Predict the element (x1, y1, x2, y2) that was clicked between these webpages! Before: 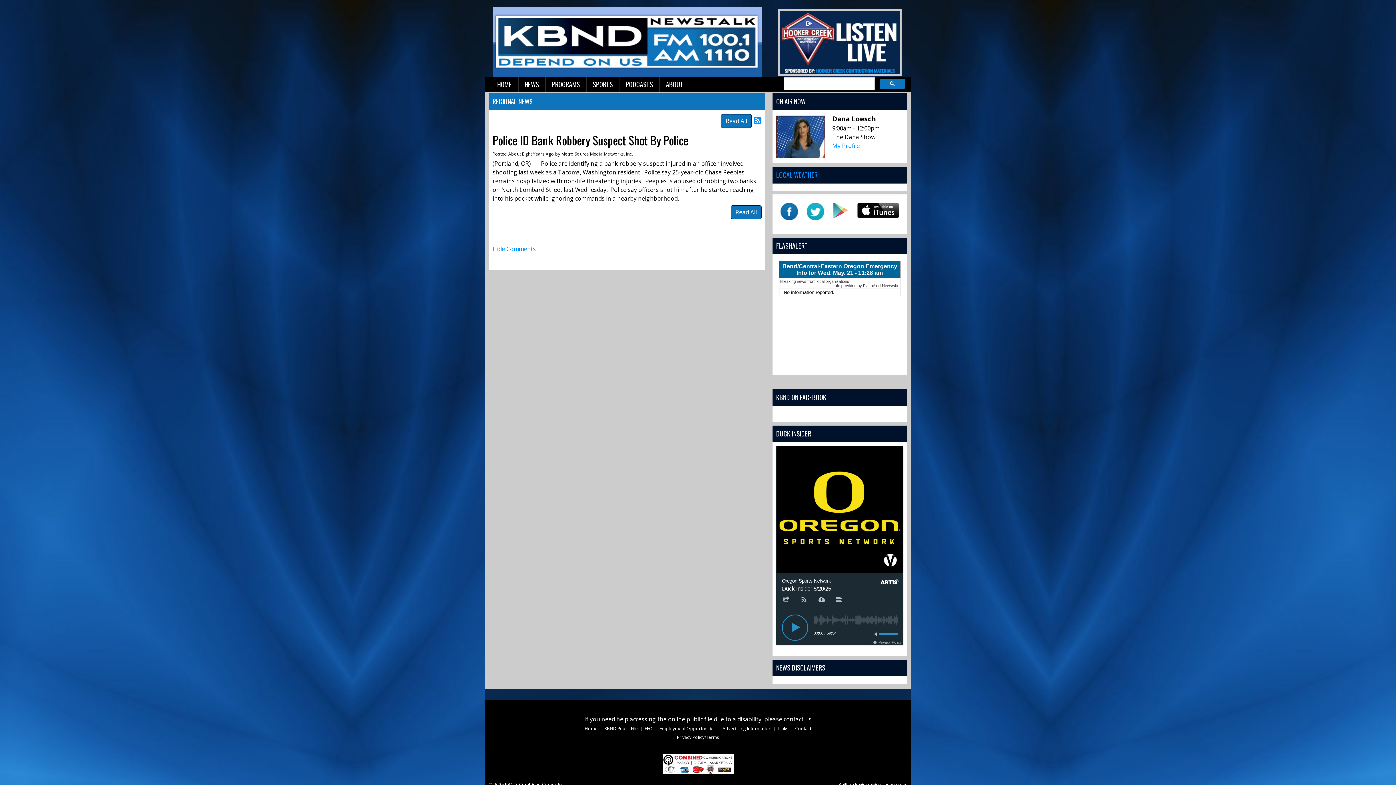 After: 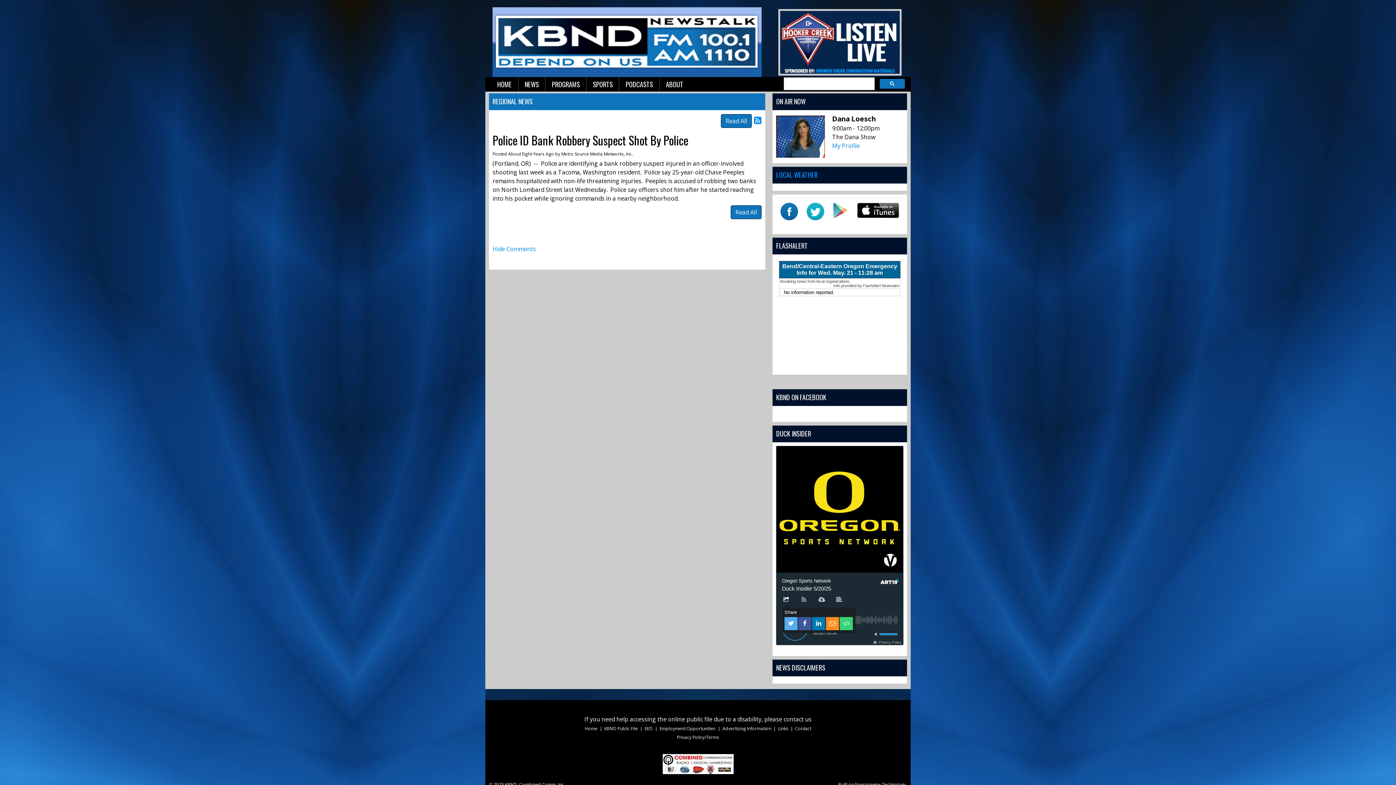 Action: label: Share bbox: (780, 594, 792, 605)